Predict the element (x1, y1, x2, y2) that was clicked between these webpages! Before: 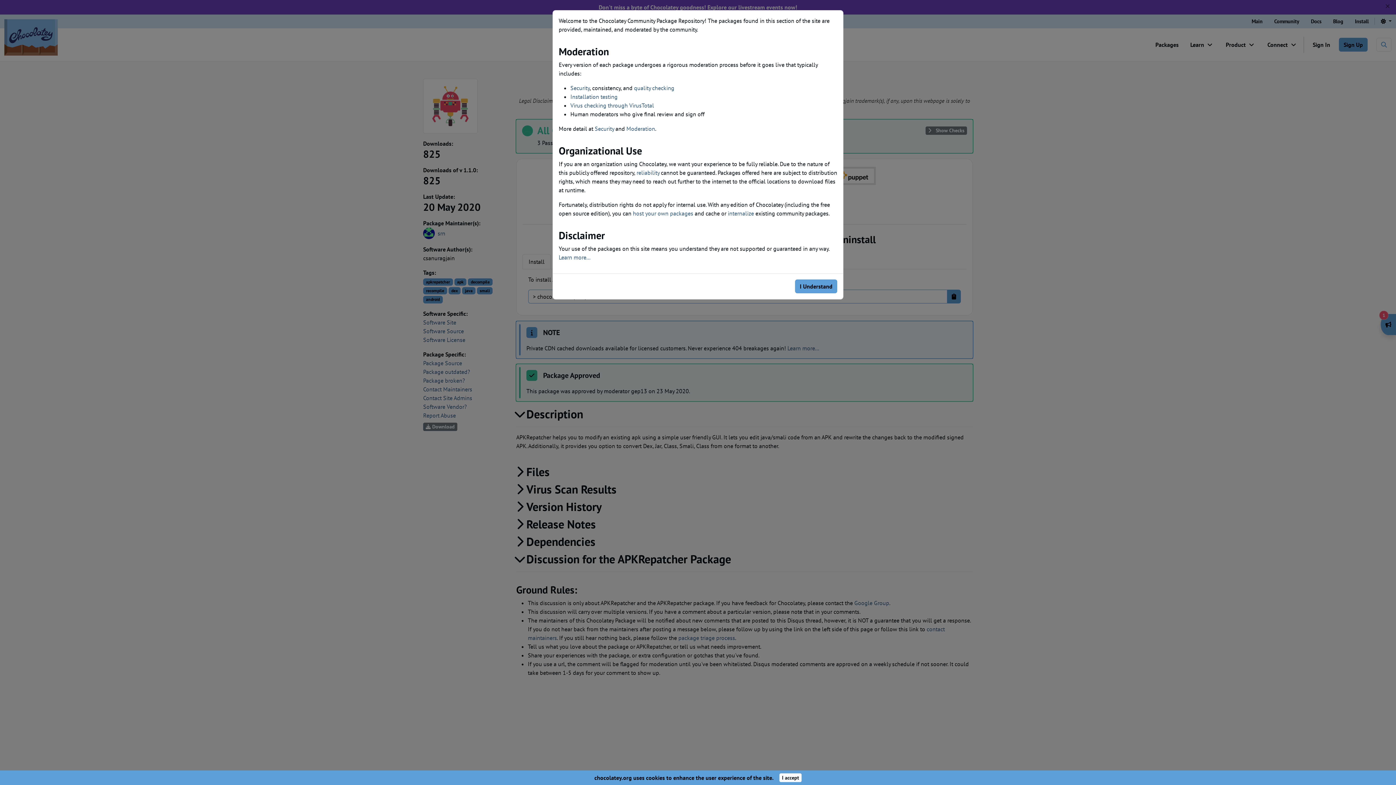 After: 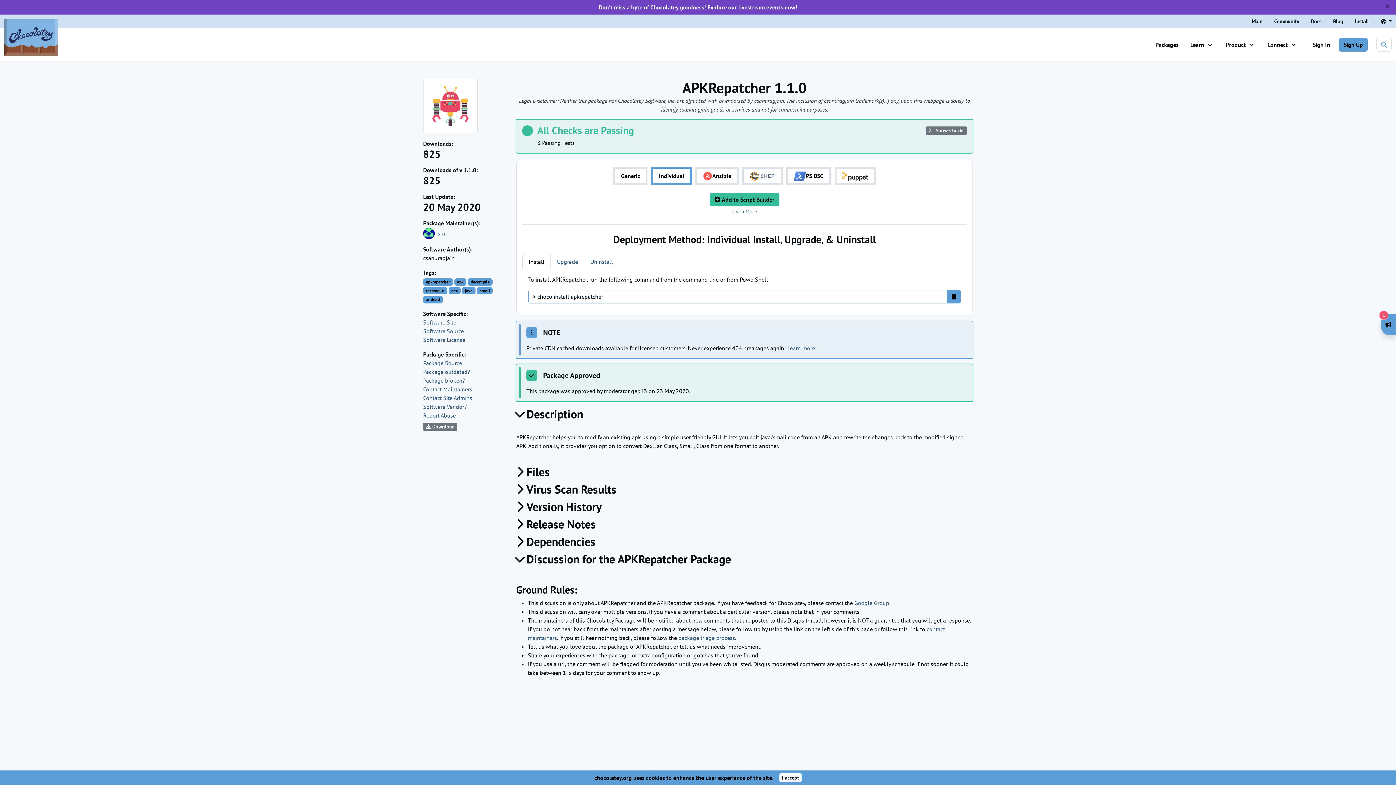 Action: bbox: (795, 279, 837, 293) label: I Understand